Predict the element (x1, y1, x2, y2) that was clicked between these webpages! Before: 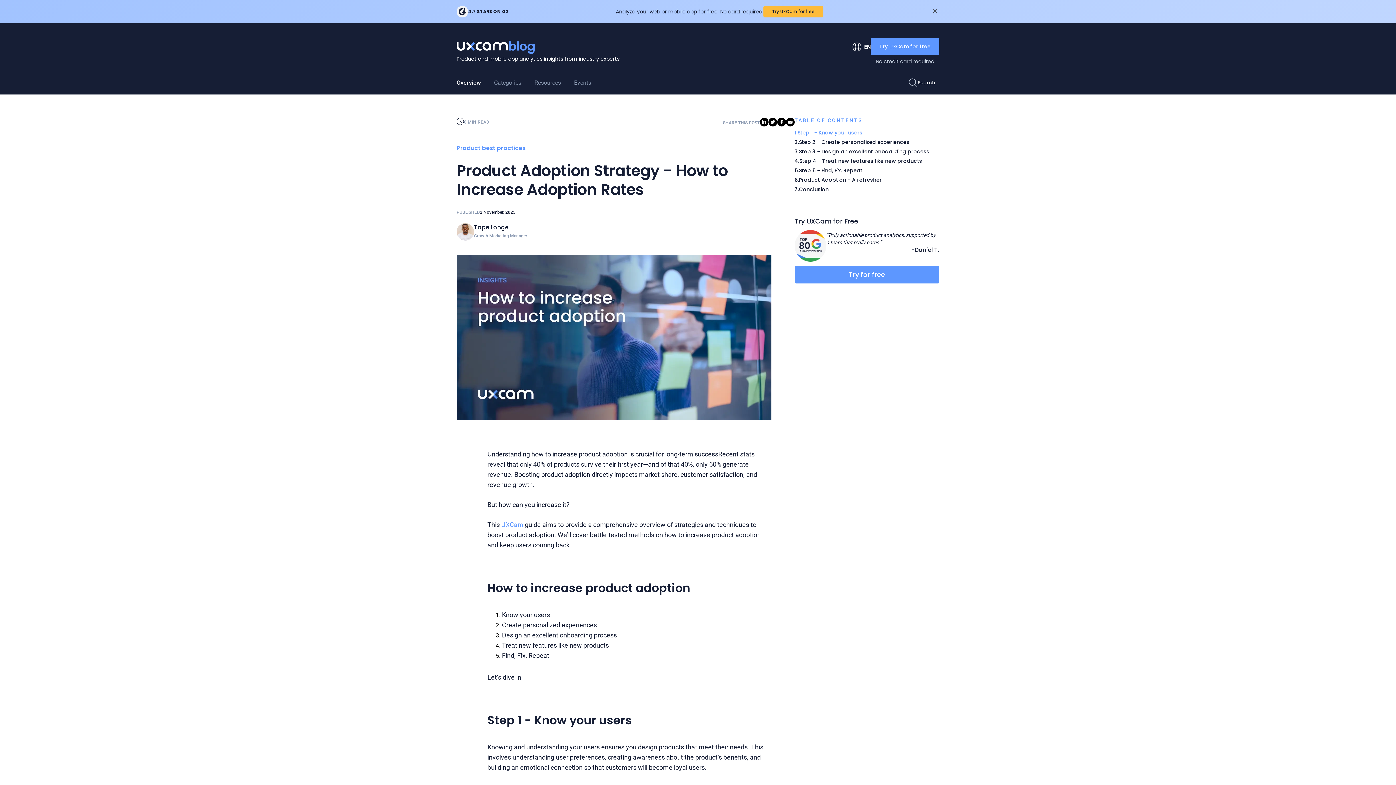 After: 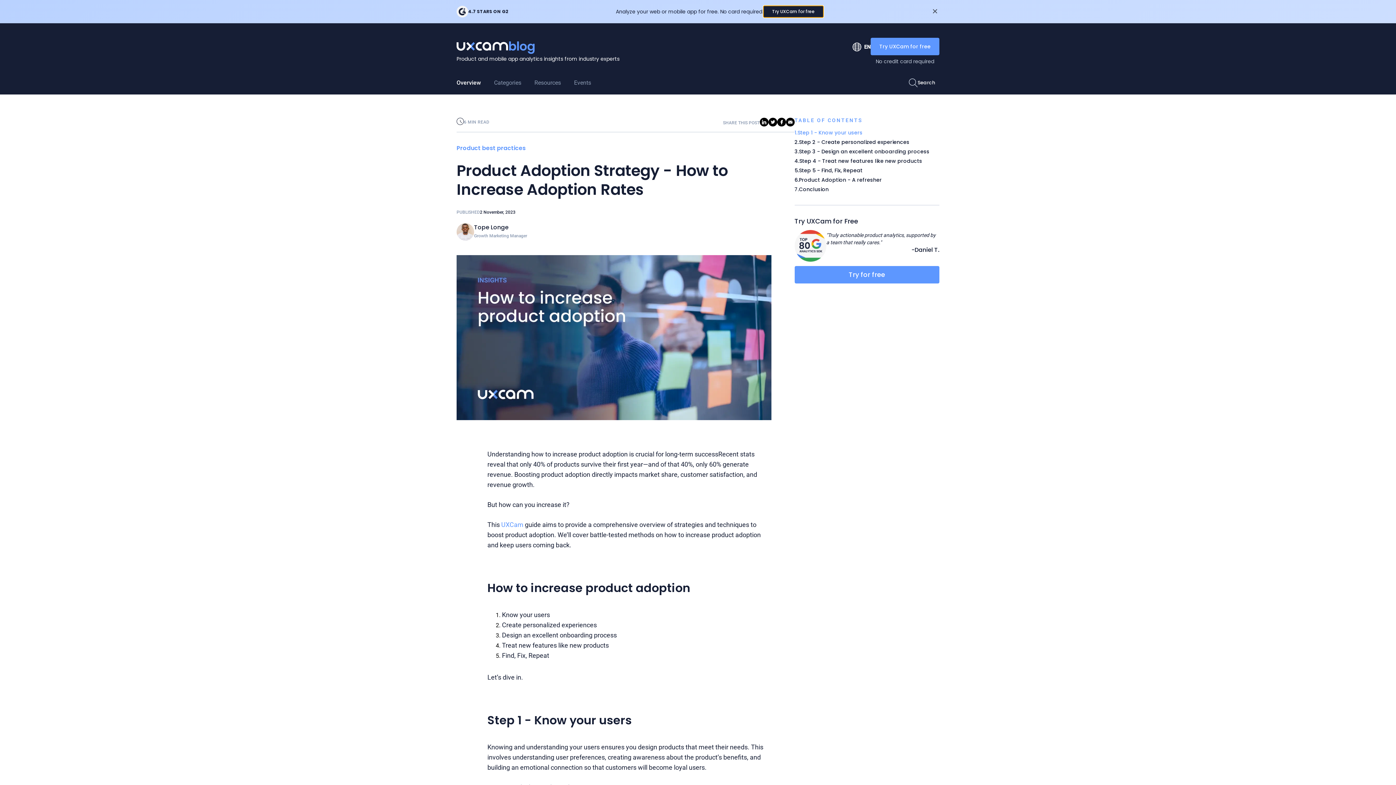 Action: bbox: (763, 5, 823, 17) label: Try UXCam for free